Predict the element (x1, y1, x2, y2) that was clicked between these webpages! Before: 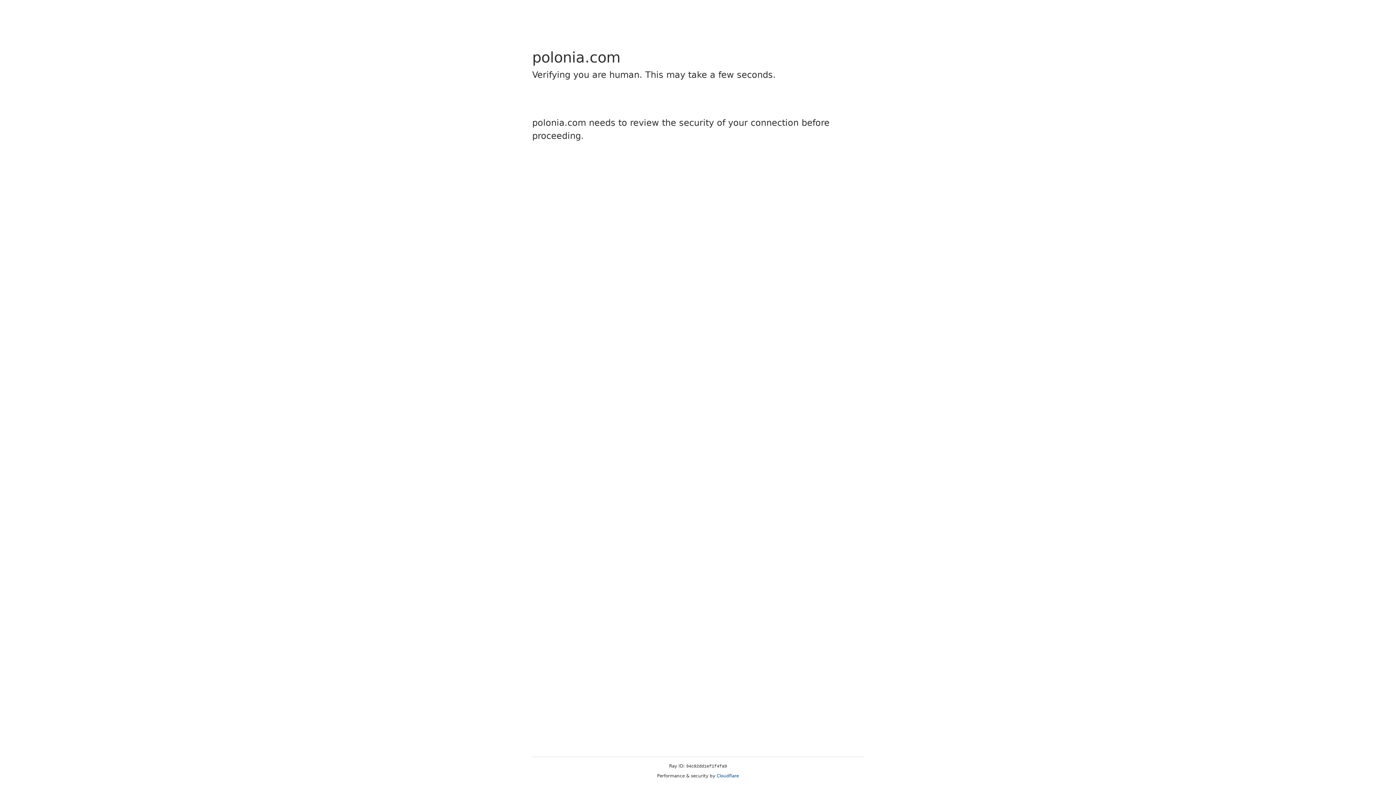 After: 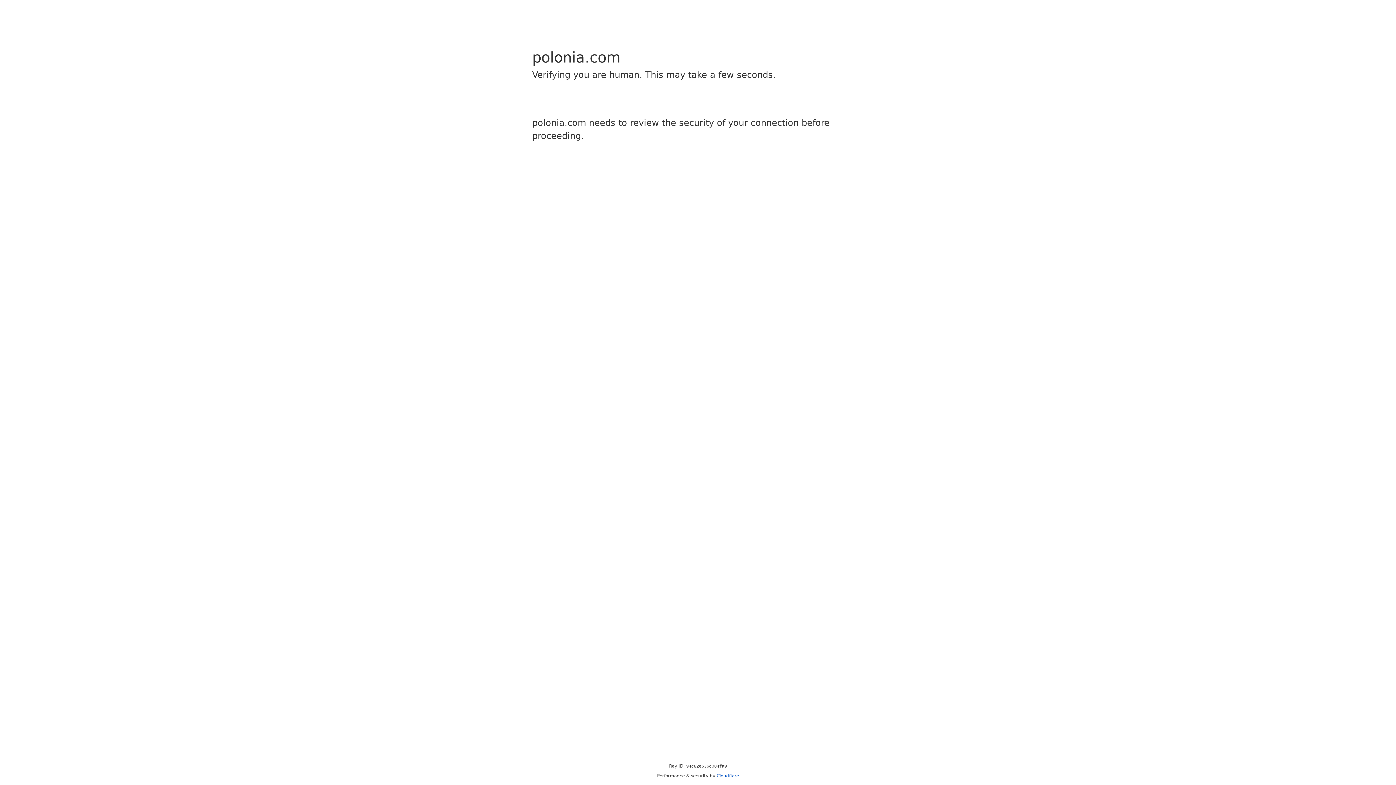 Action: label: Cloudflare bbox: (716, 773, 739, 778)